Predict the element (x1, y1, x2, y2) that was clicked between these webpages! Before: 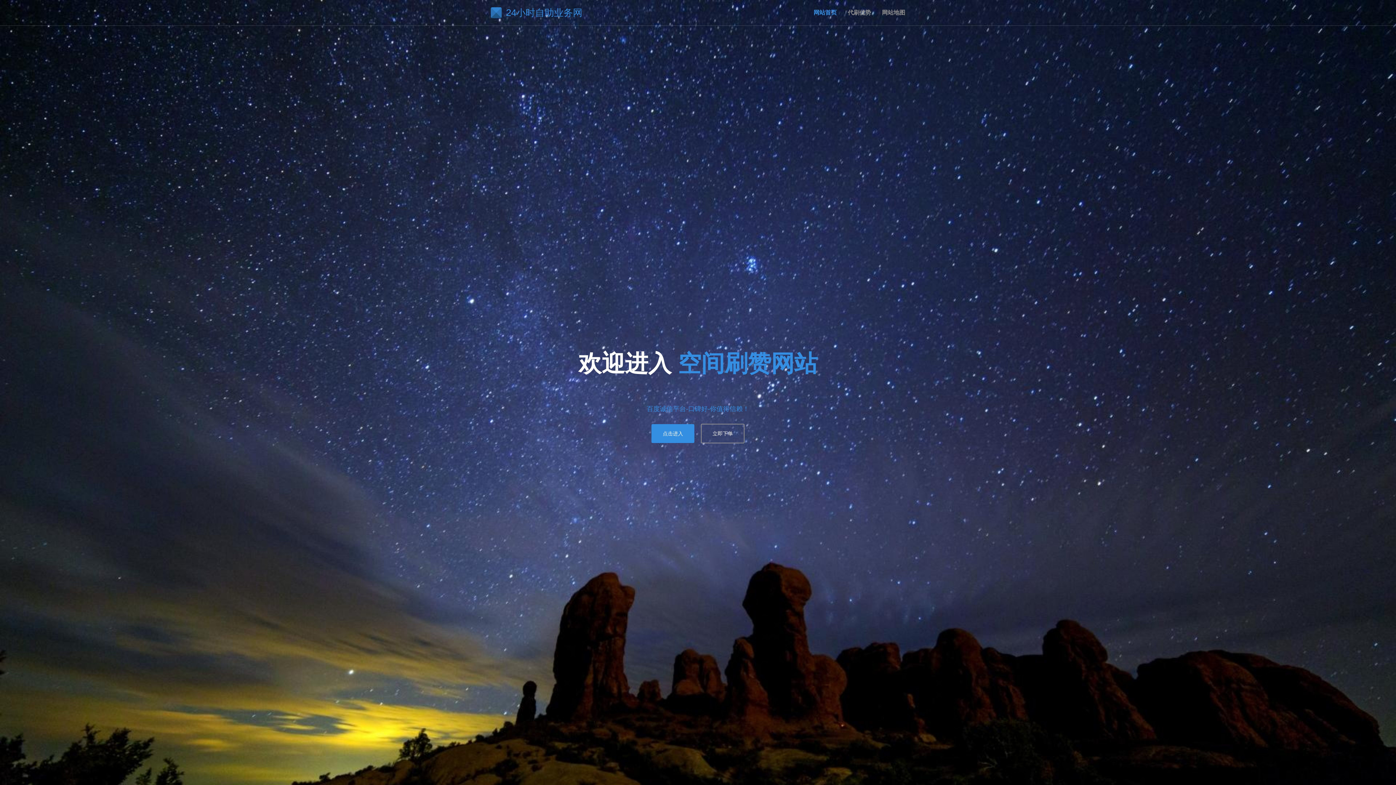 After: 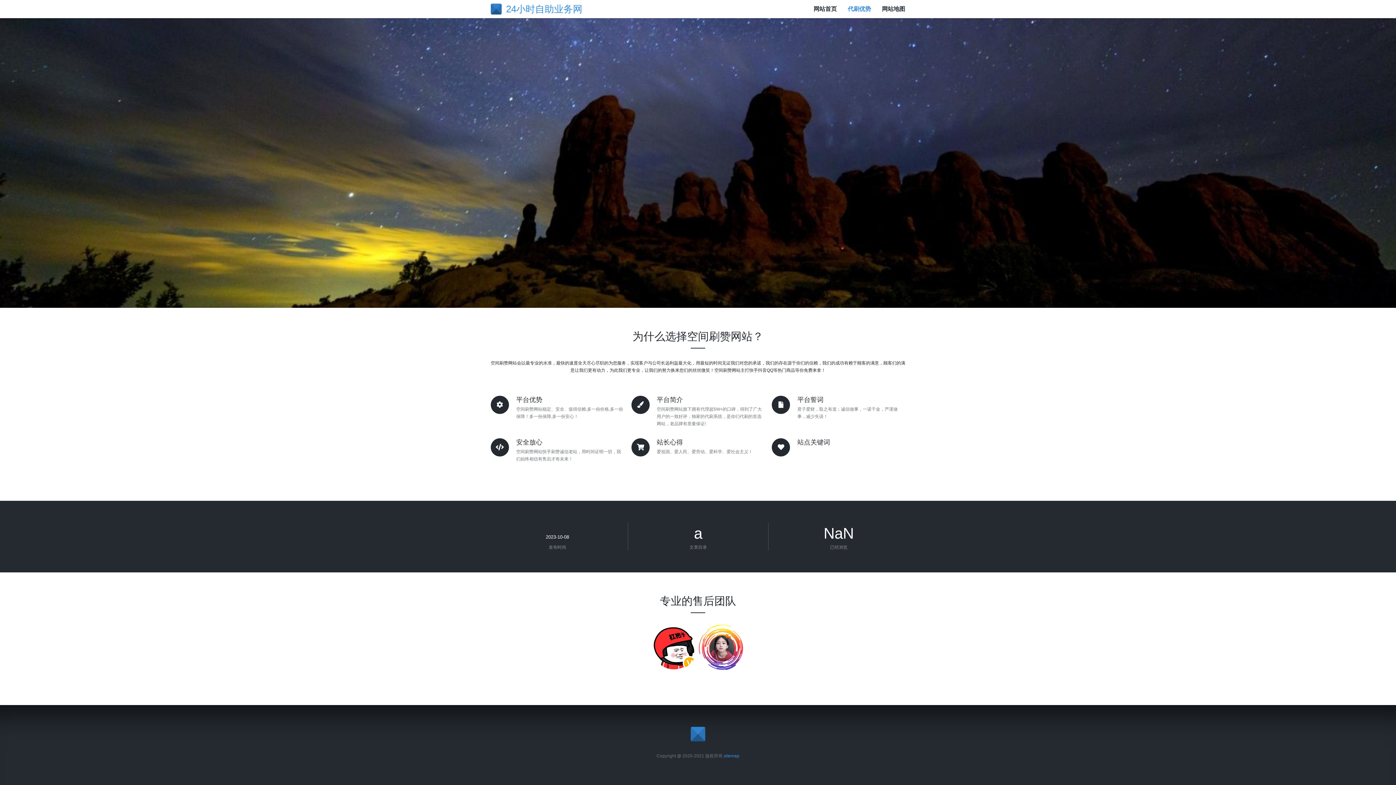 Action: bbox: (842, 0, 876, 25) label: 代刷优势